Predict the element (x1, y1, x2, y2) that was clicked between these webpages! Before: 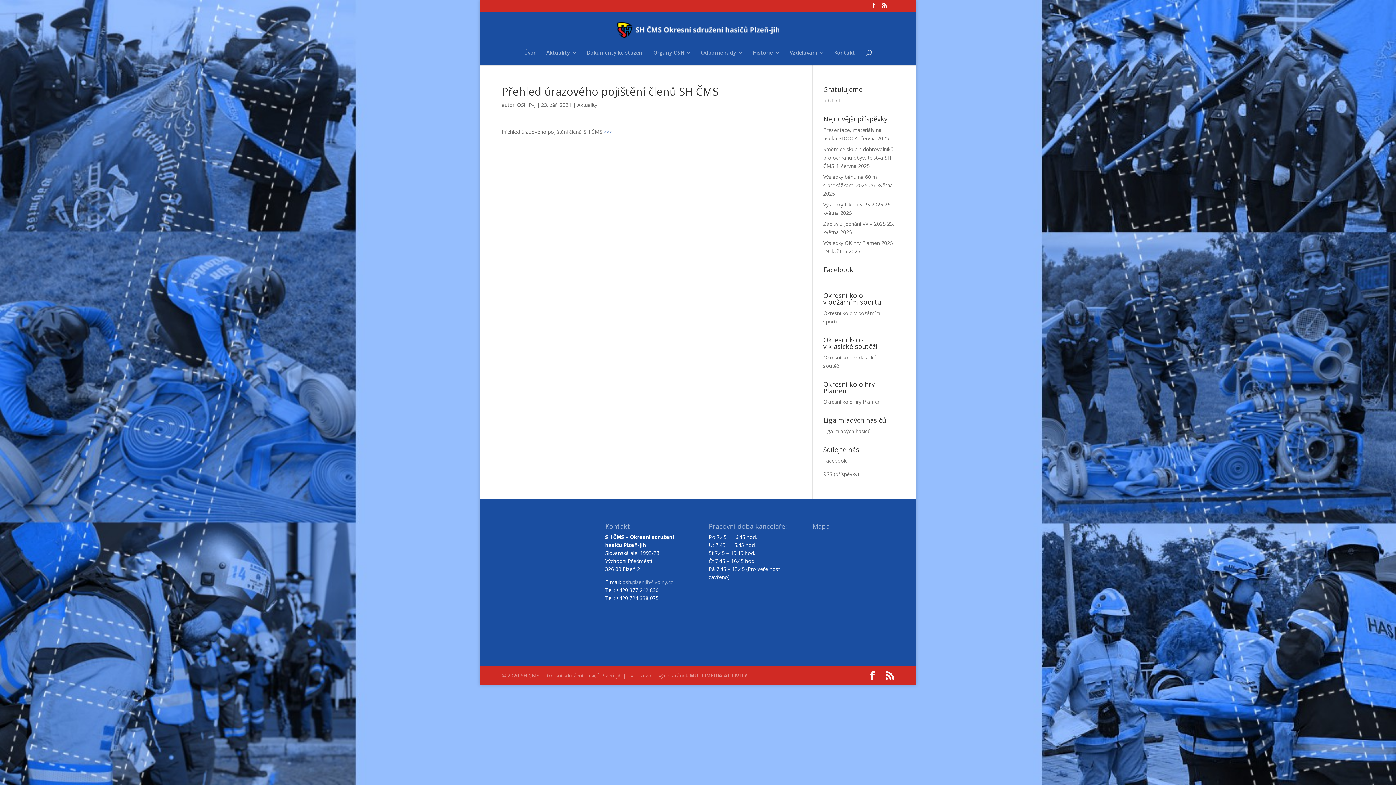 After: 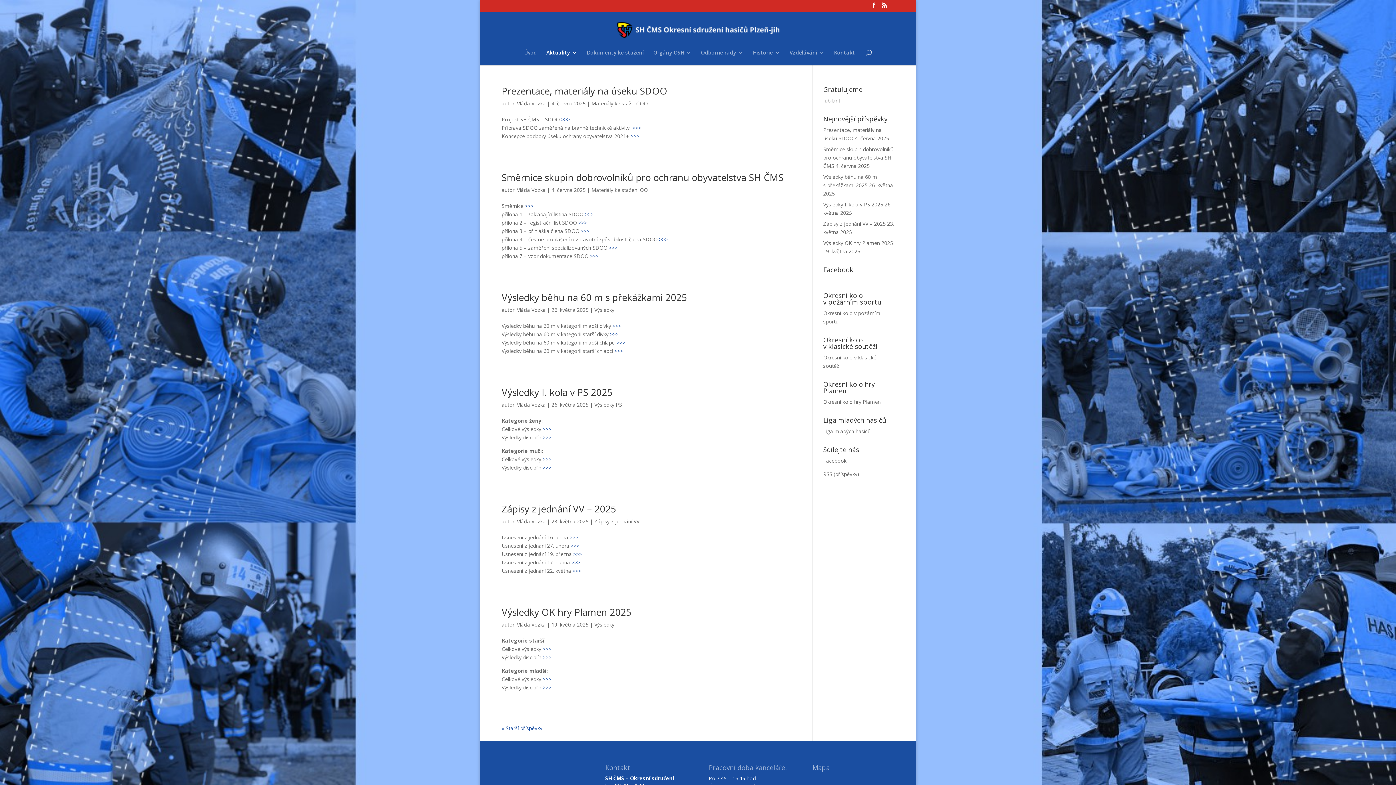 Action: bbox: (546, 50, 577, 65) label: Aktuality